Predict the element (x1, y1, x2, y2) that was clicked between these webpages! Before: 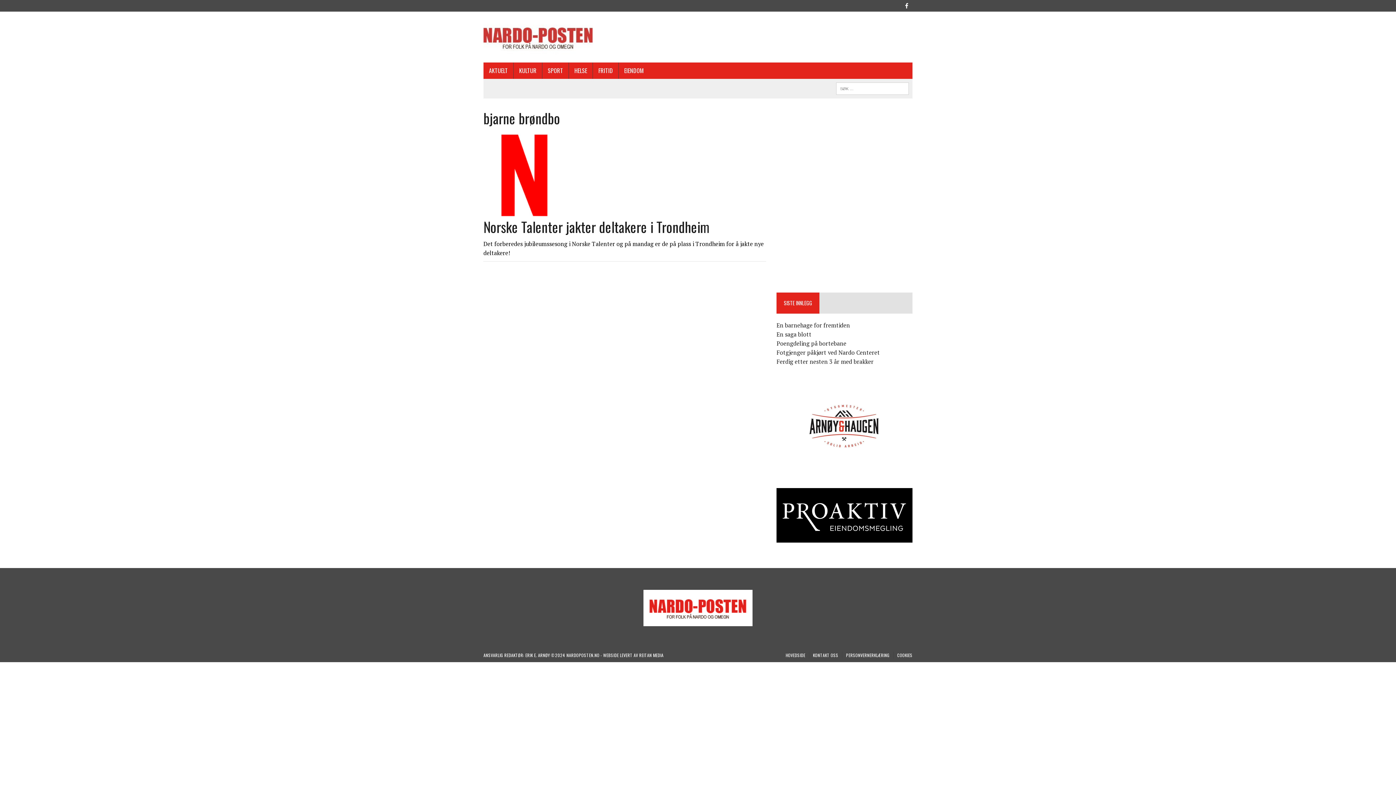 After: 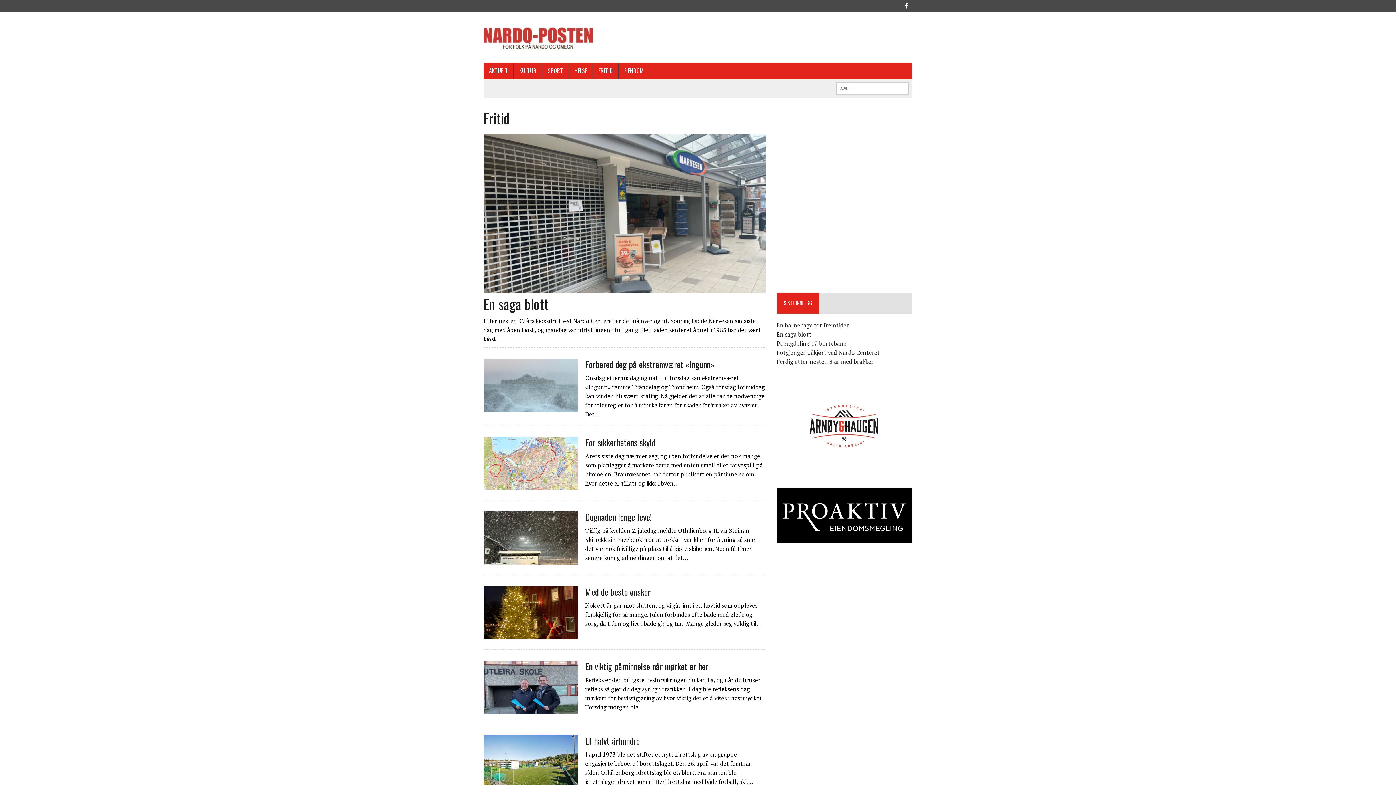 Action: label: FRITID bbox: (593, 62, 618, 78)